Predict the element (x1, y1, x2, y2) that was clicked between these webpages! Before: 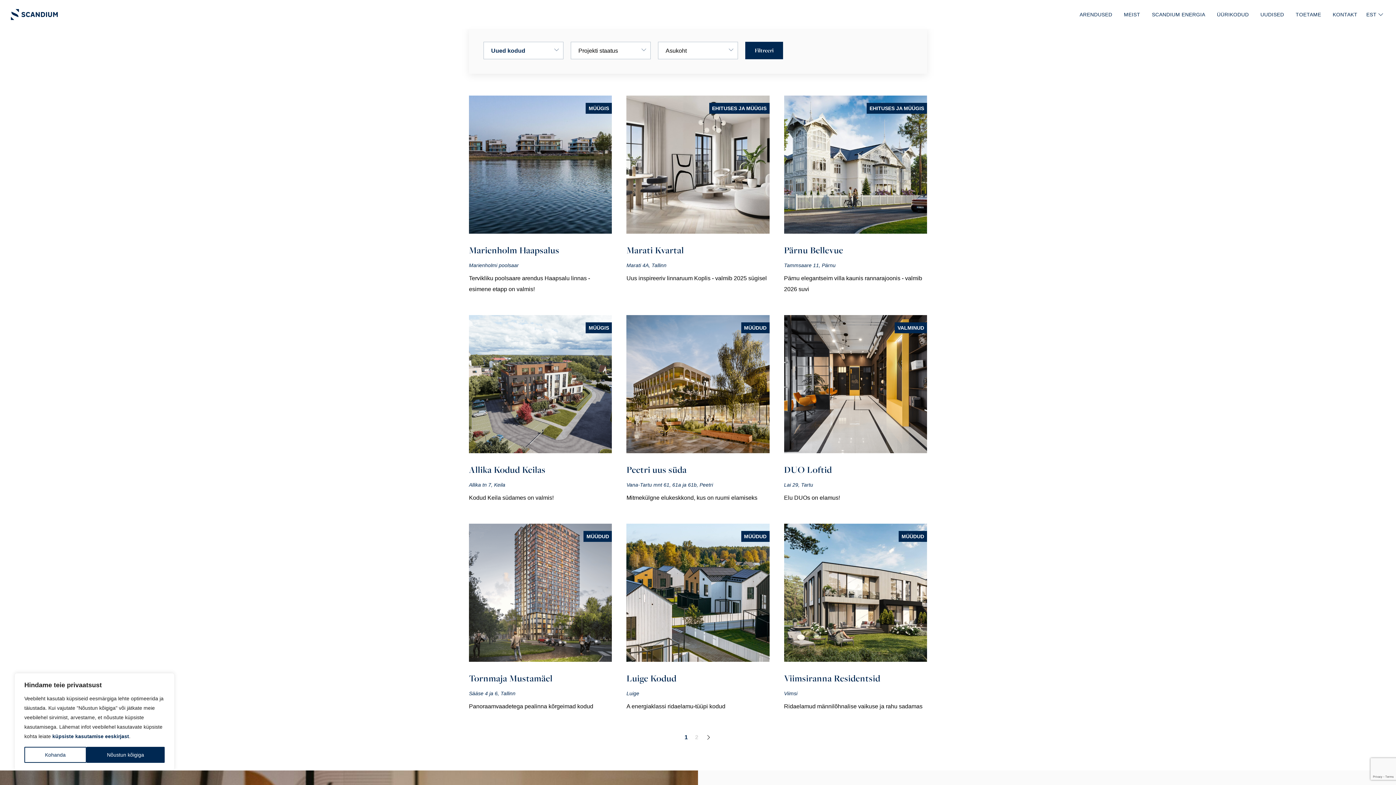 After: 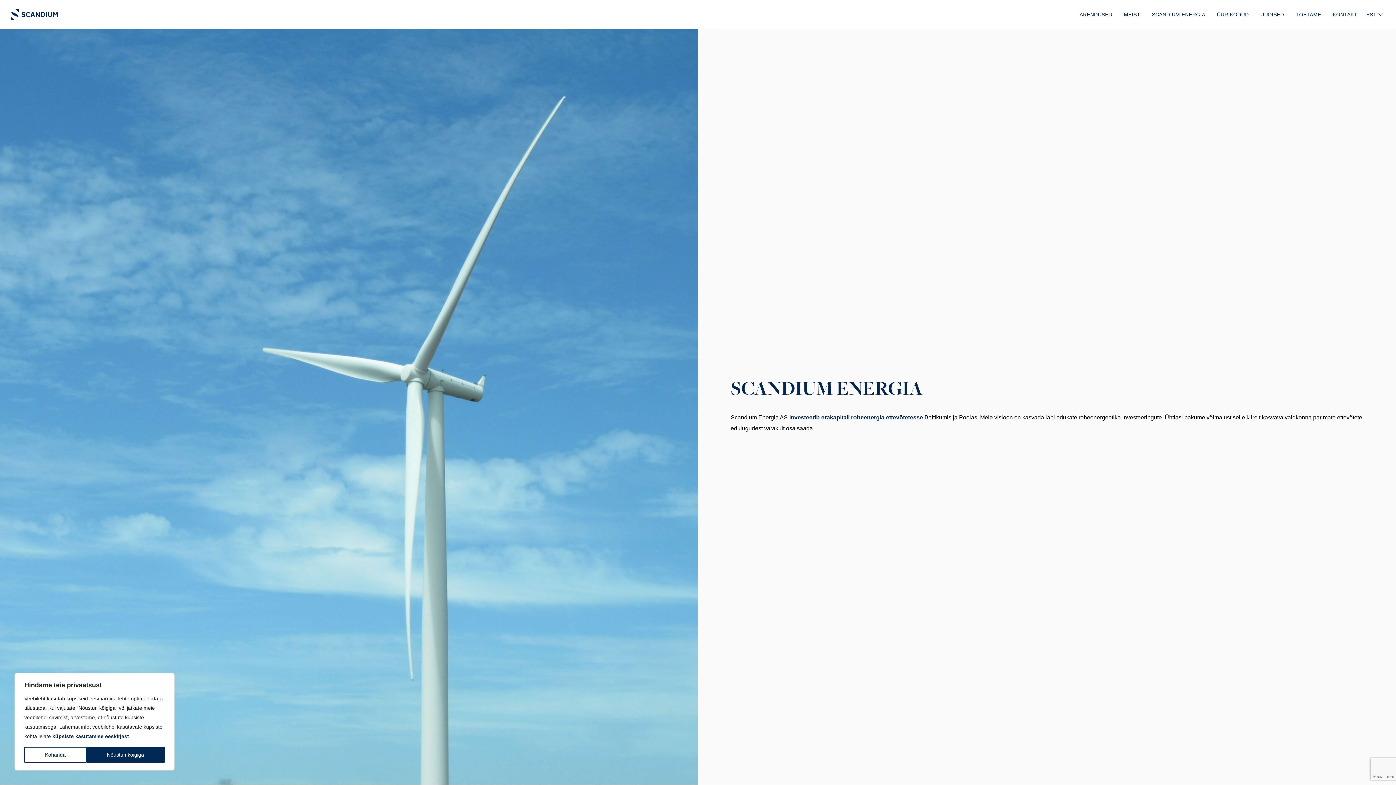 Action: label: SCANDIUM ENERGIA bbox: (1146, 7, 1211, 21)